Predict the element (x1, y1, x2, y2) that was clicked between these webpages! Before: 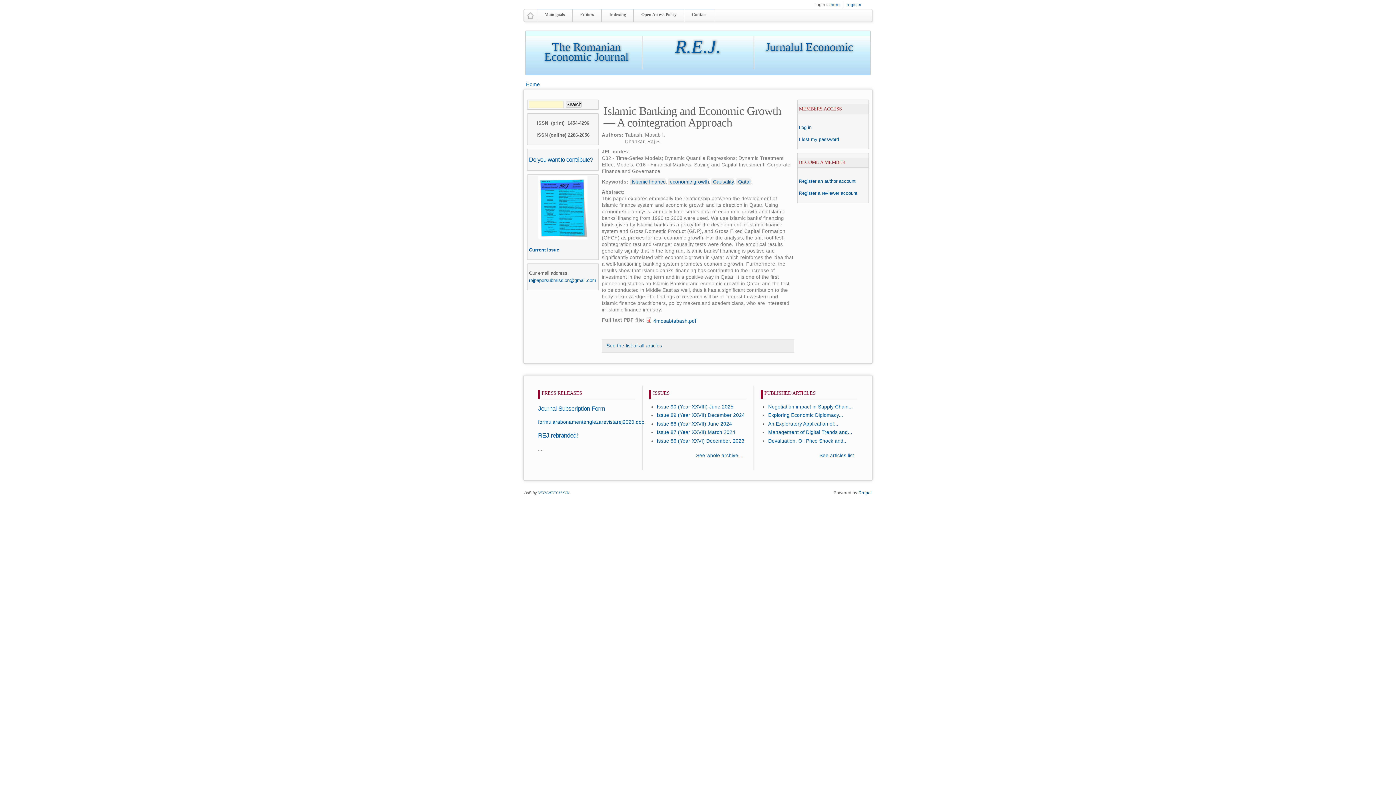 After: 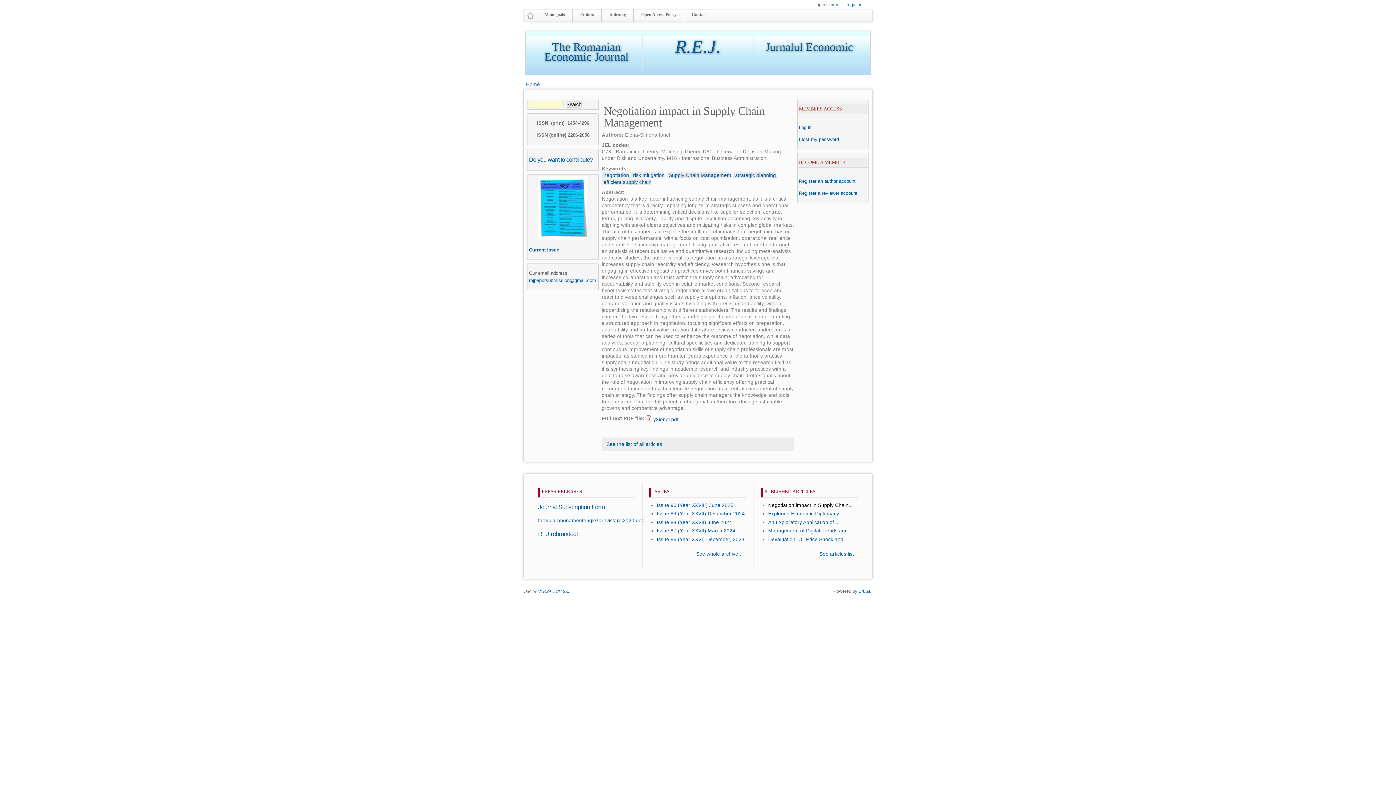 Action: label: Negotiation impact in Supply Chain... bbox: (768, 404, 853, 409)